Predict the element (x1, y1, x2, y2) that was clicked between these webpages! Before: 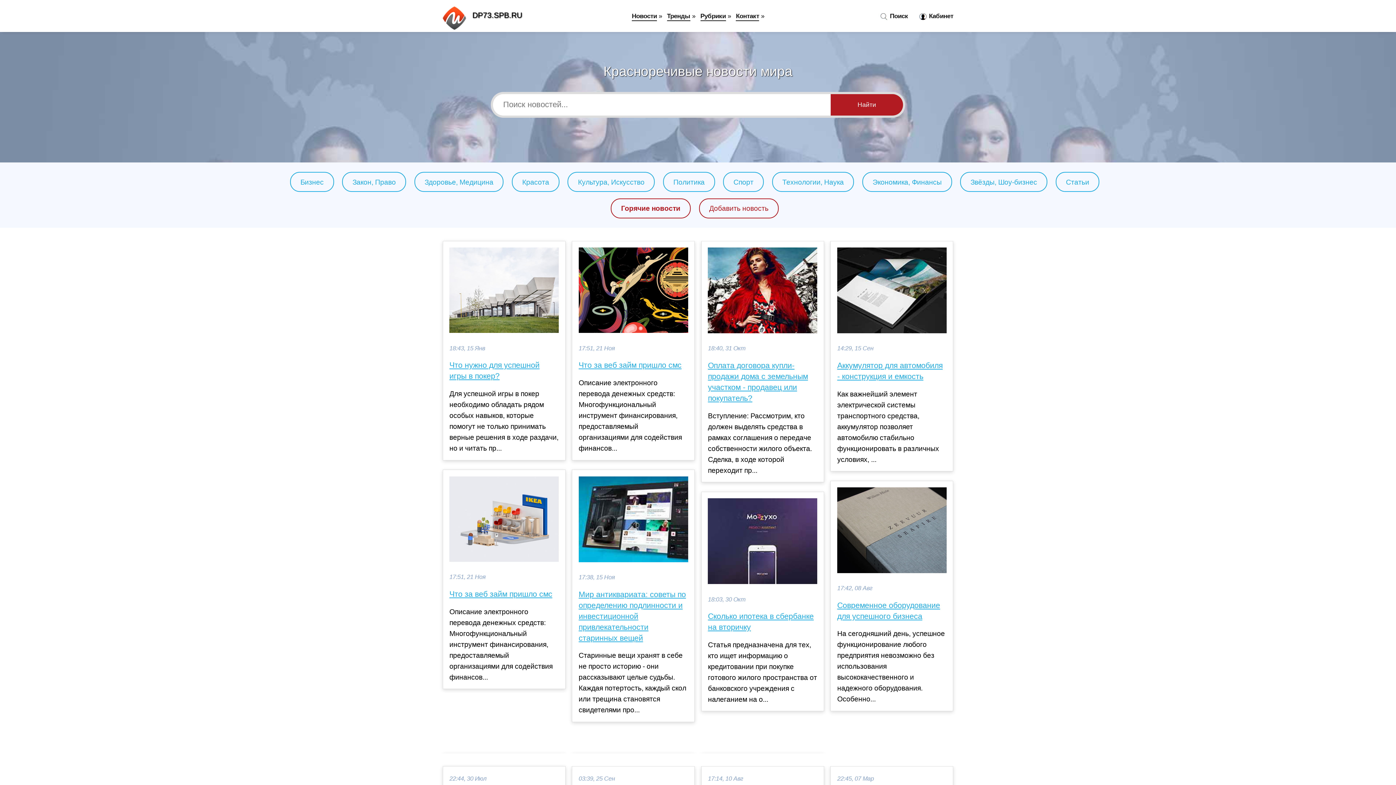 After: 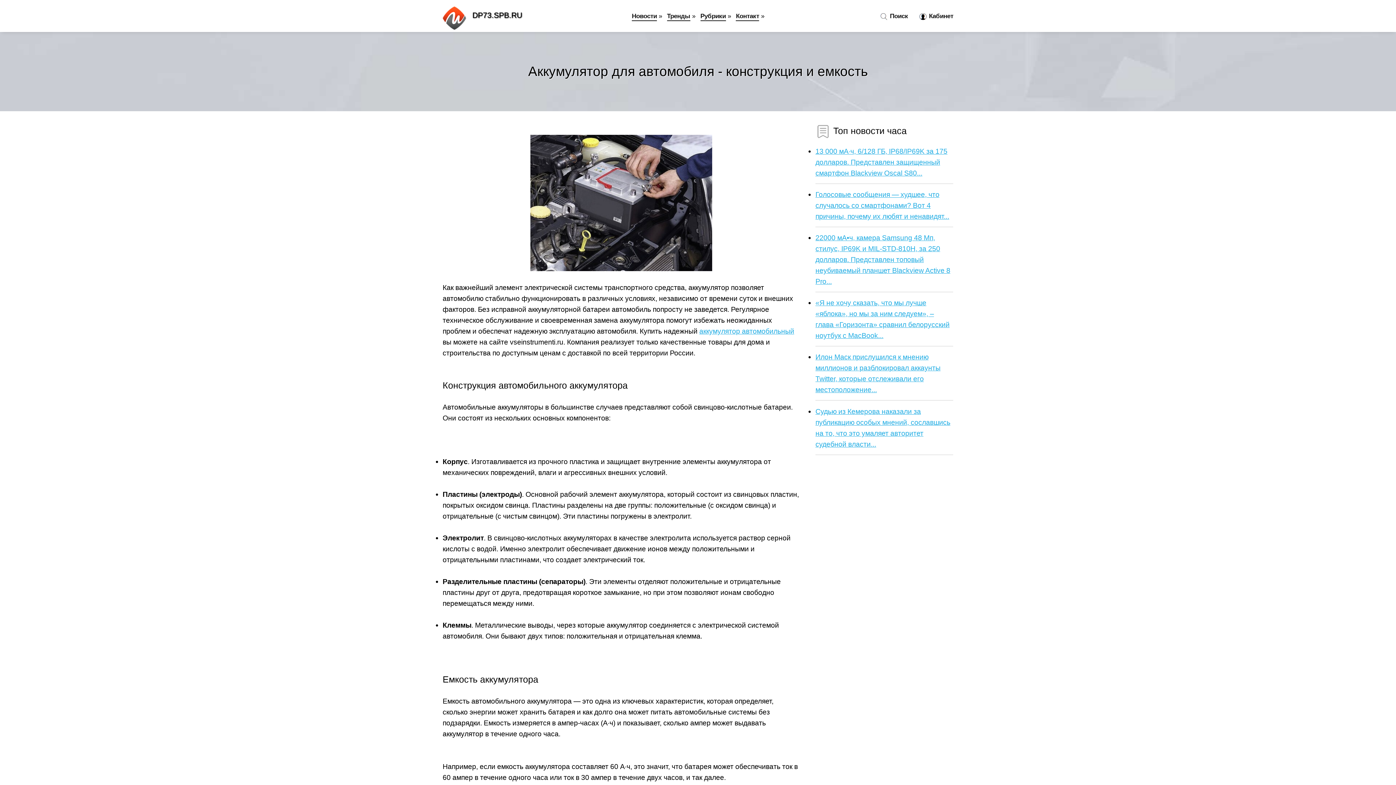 Action: label: Аккумулятор для автомобиля - конструкция и емкость bbox: (837, 360, 946, 382)